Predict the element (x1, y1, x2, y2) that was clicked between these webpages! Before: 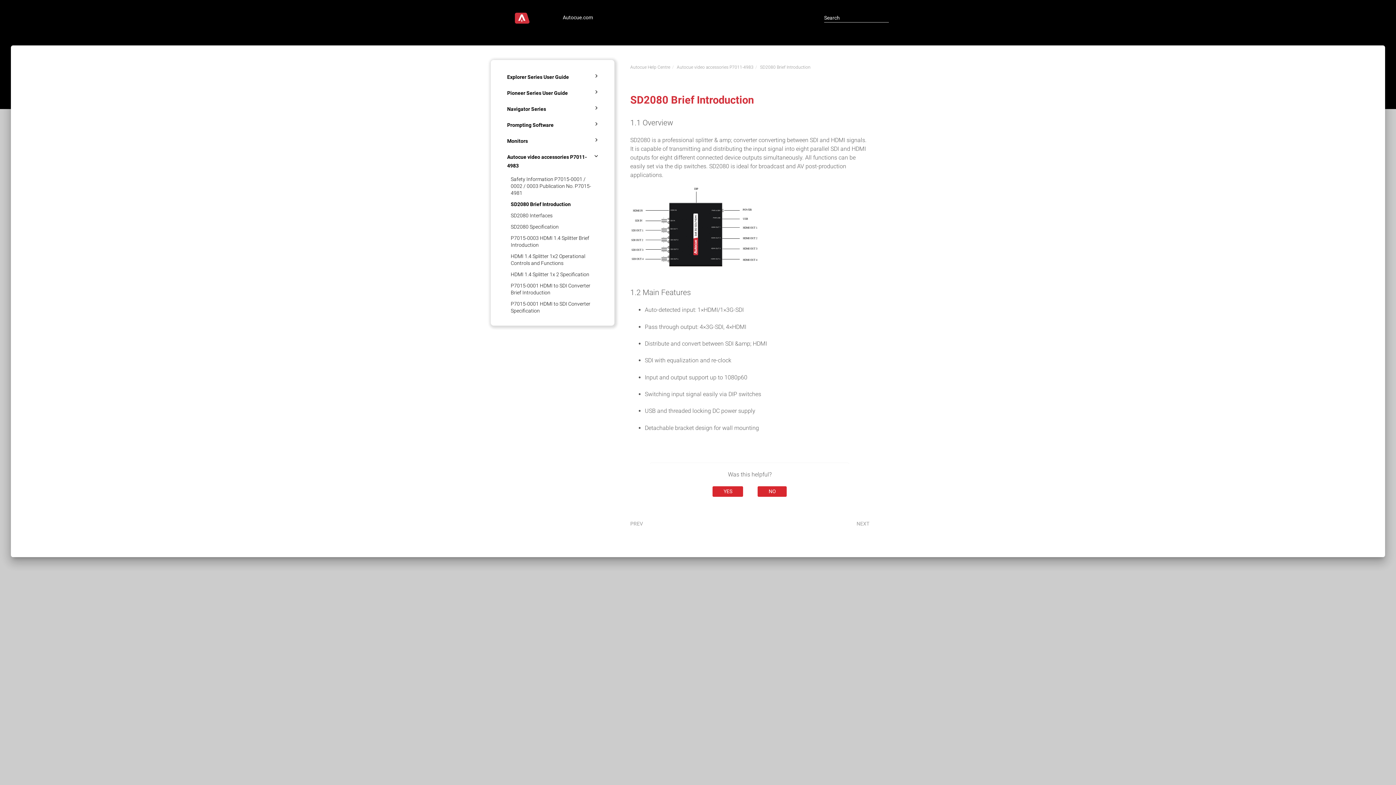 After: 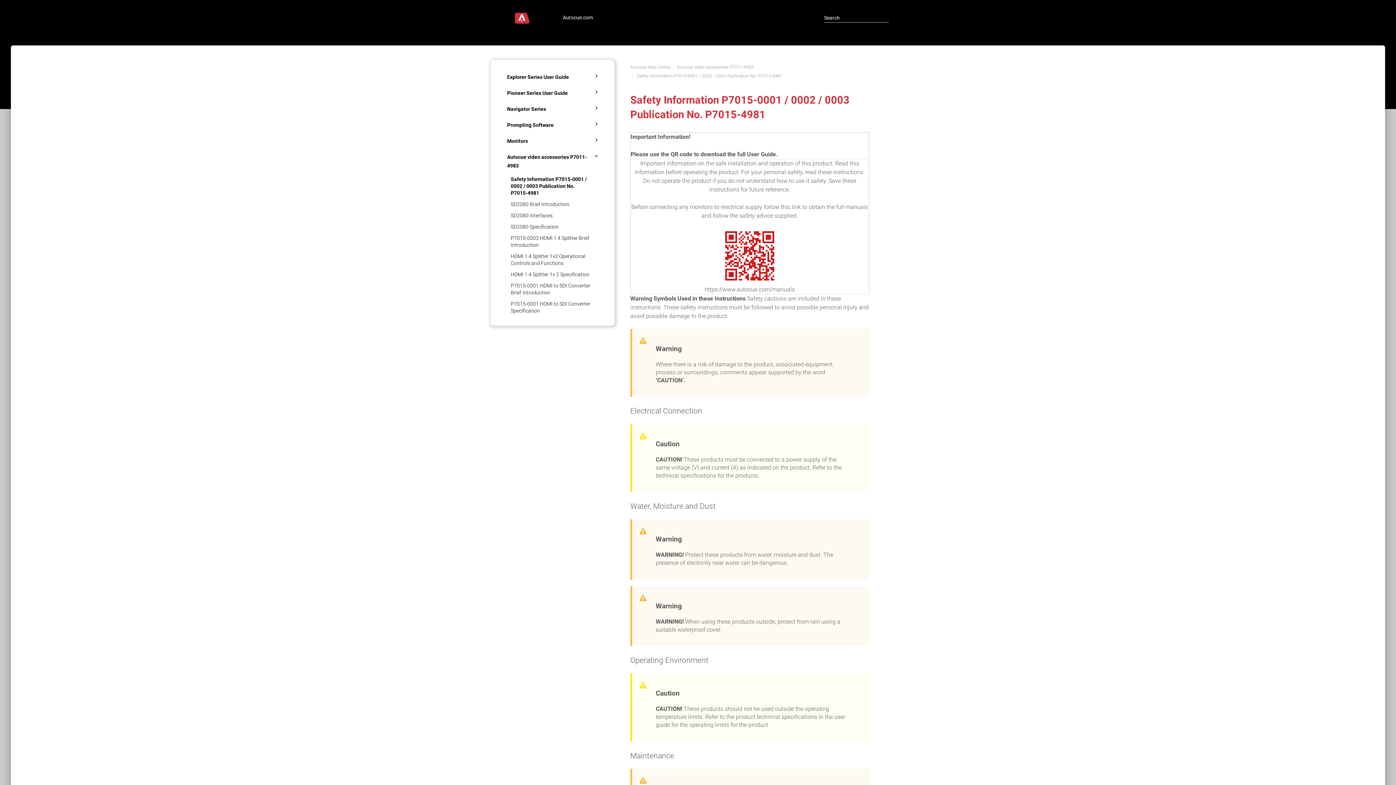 Action: bbox: (500, 173, 605, 198) label: Safety Information P7015-0001 / 0002 / 0003 Publication No. P7015-4981